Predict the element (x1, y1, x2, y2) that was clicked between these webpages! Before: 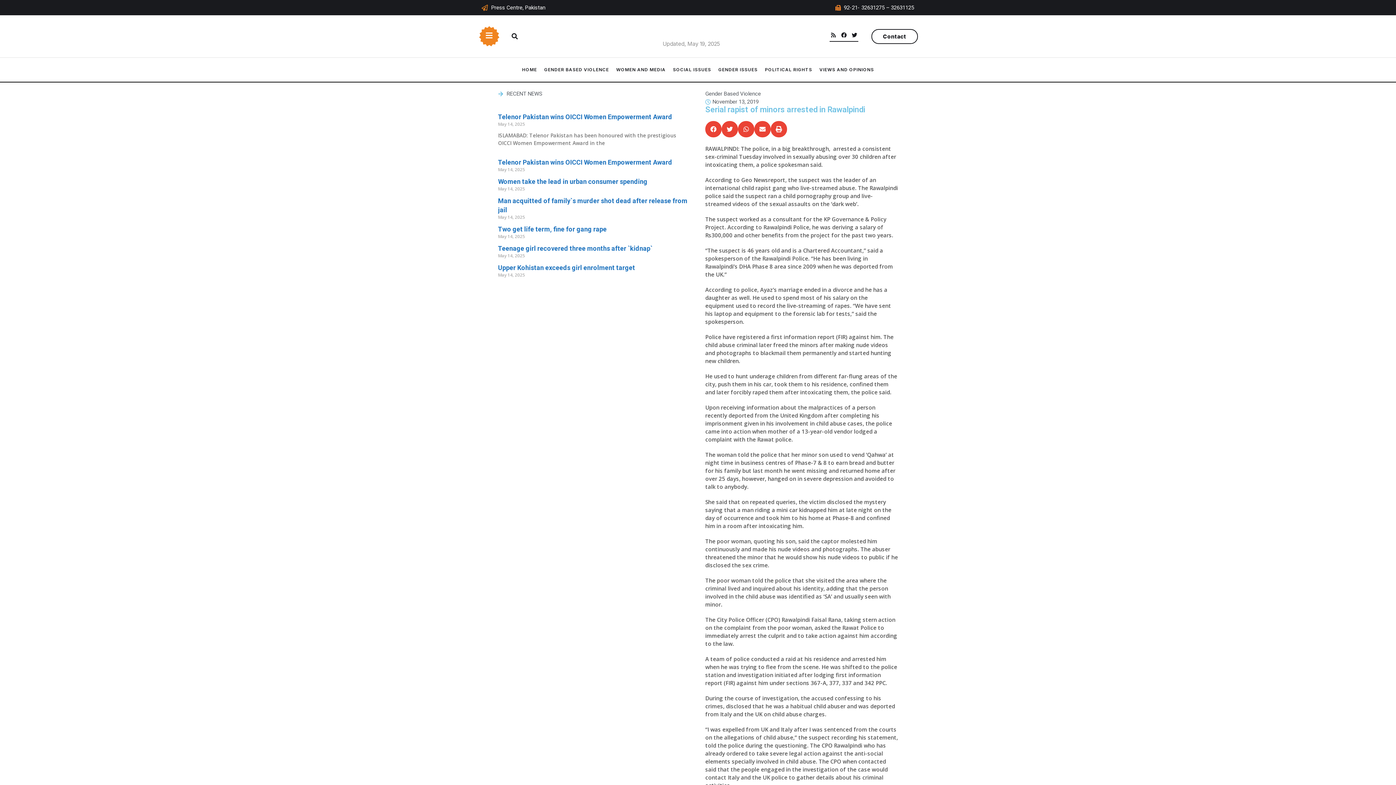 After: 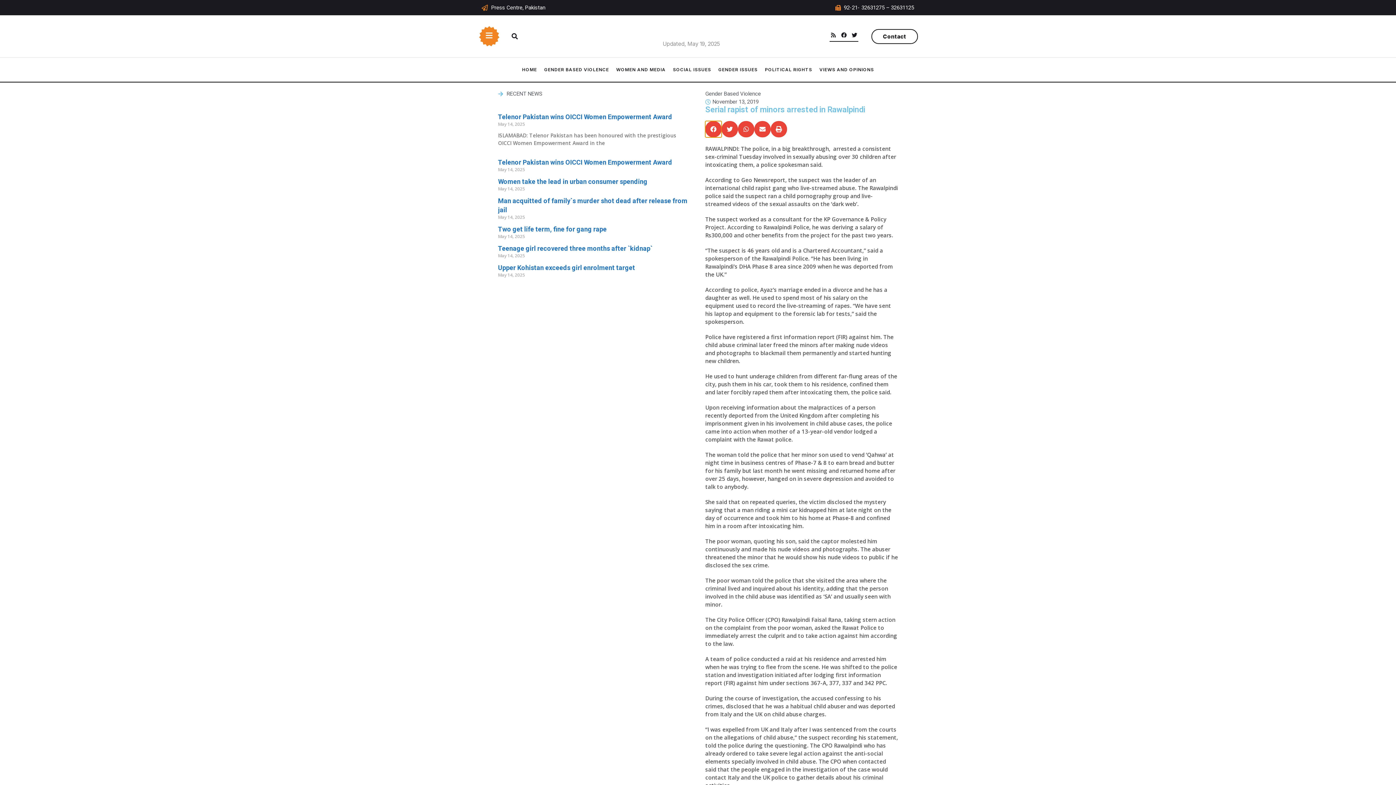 Action: label: Share on facebook bbox: (705, 121, 721, 137)